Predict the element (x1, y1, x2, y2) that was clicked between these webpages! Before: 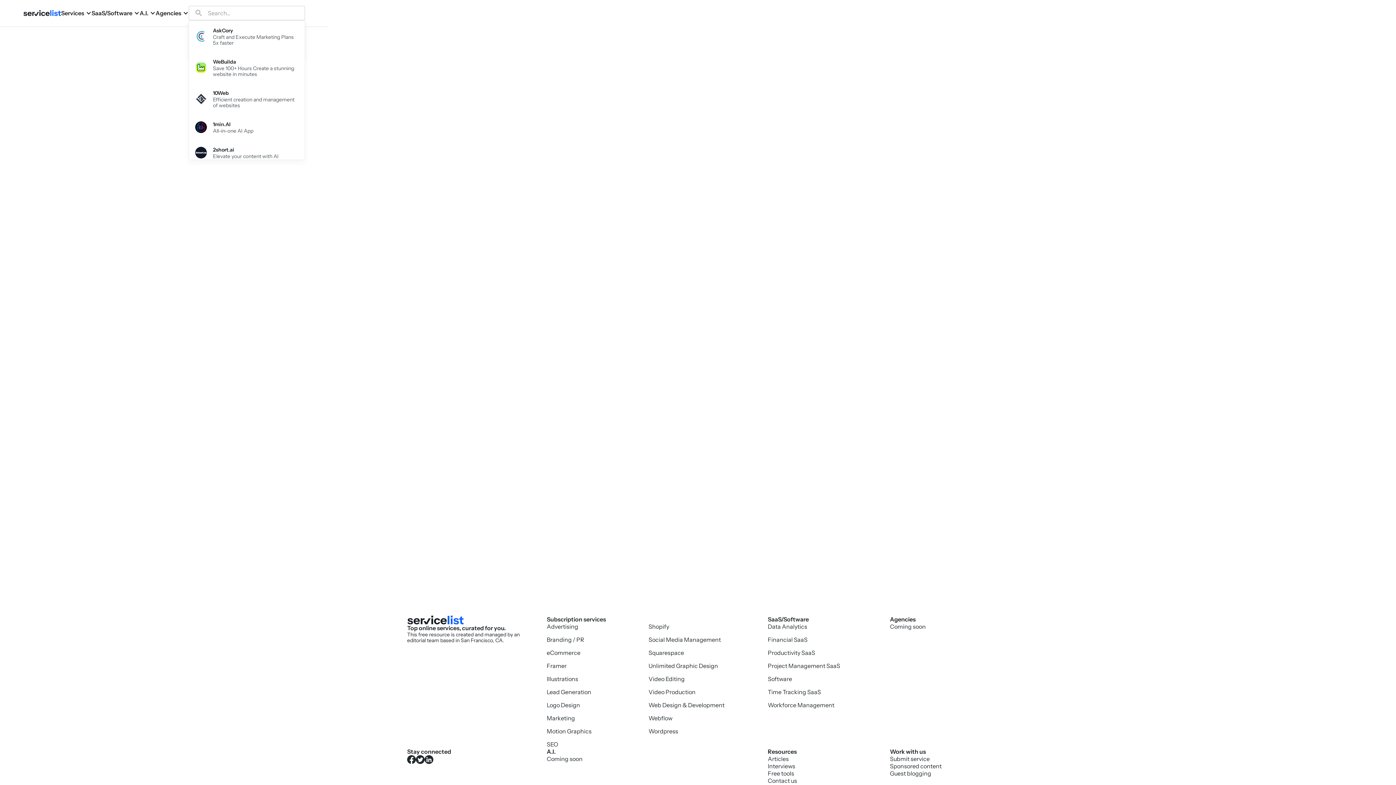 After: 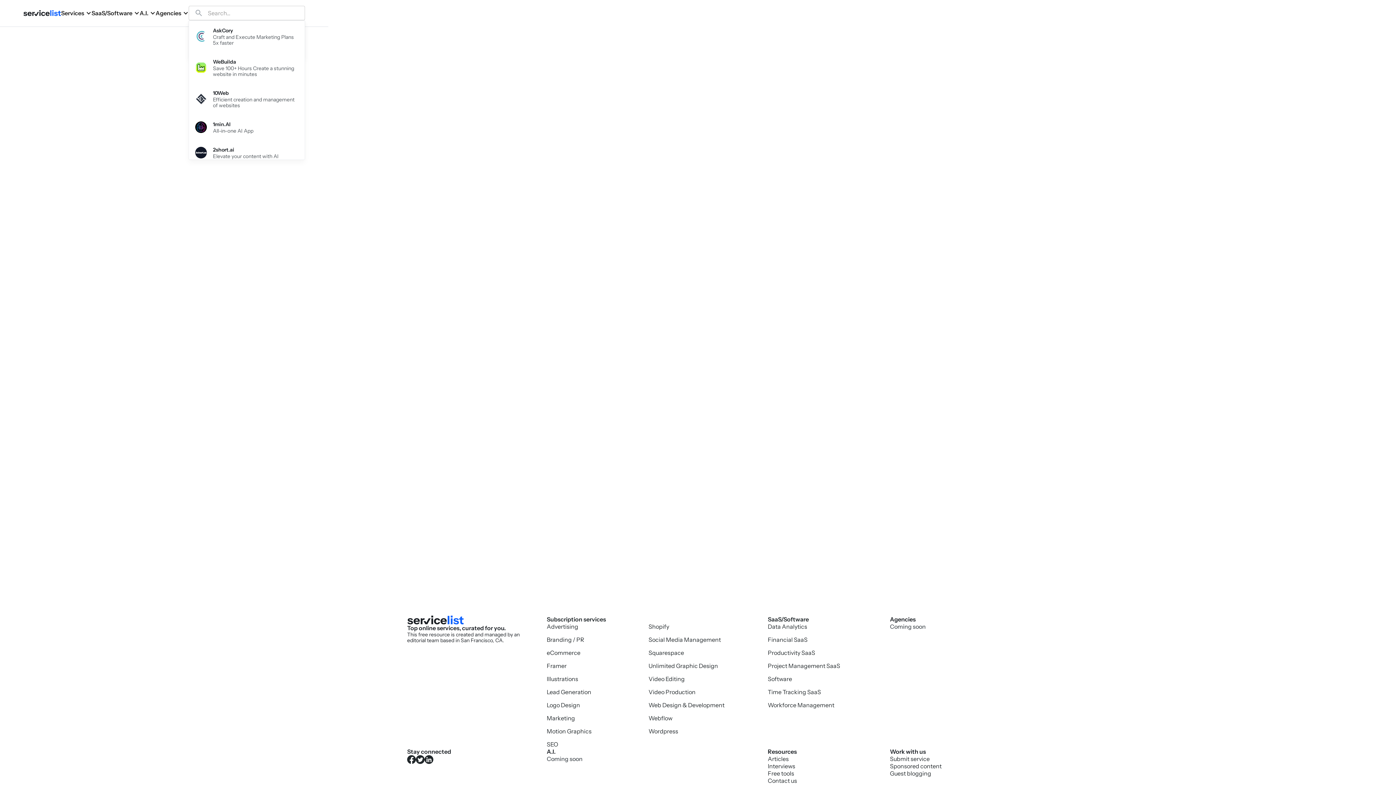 Action: bbox: (799, 135, 989, 152) label: @adcreativeai